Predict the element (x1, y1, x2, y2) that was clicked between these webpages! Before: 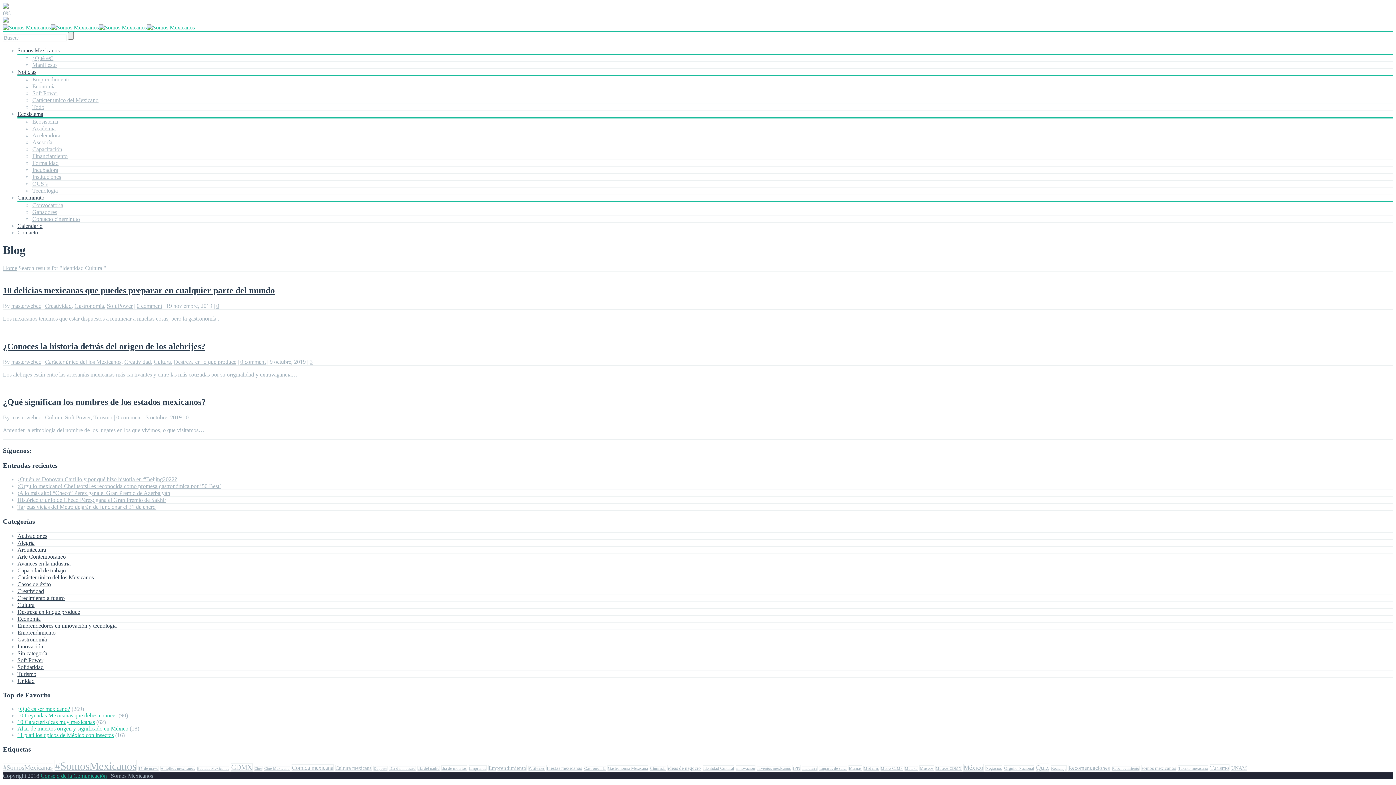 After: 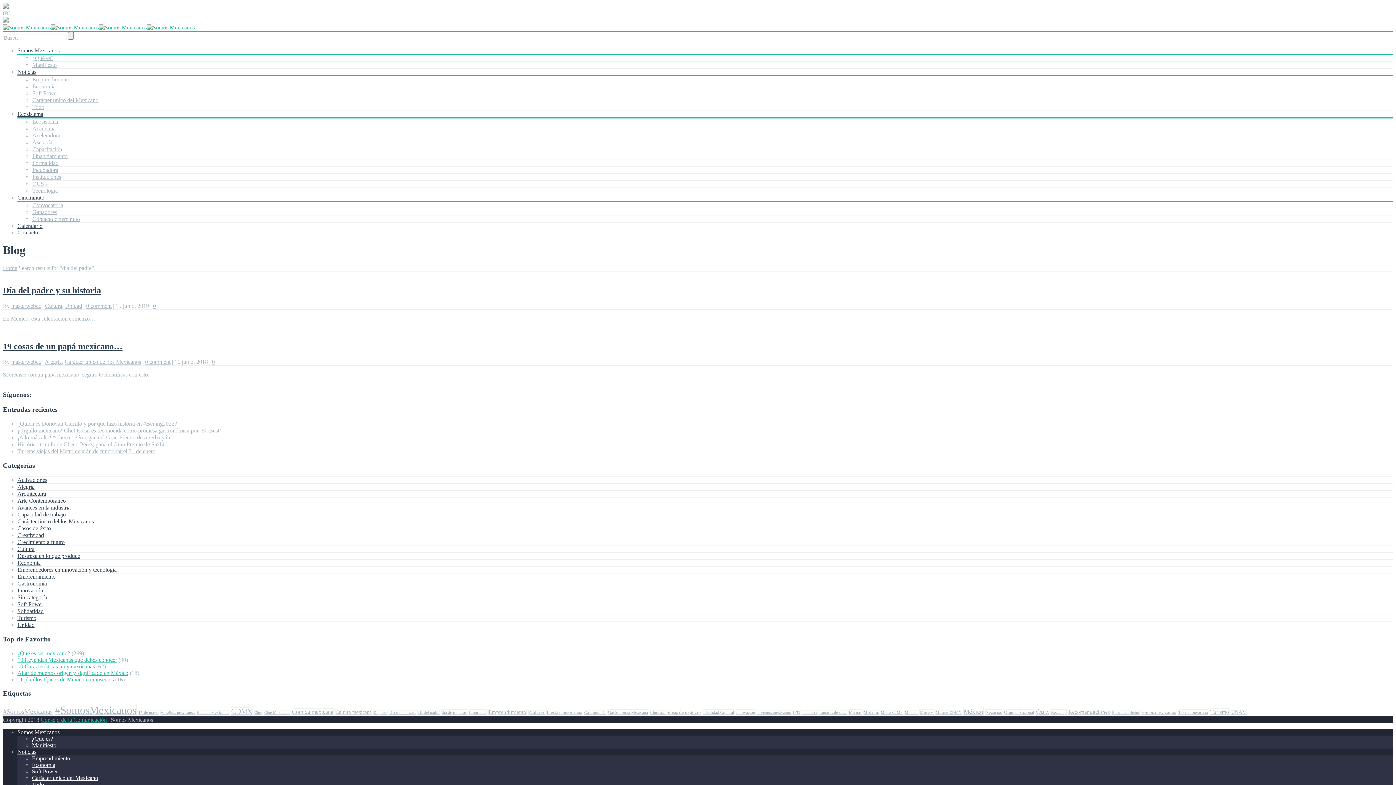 Action: bbox: (417, 766, 440, 771) label: día del padre (2 elementos)